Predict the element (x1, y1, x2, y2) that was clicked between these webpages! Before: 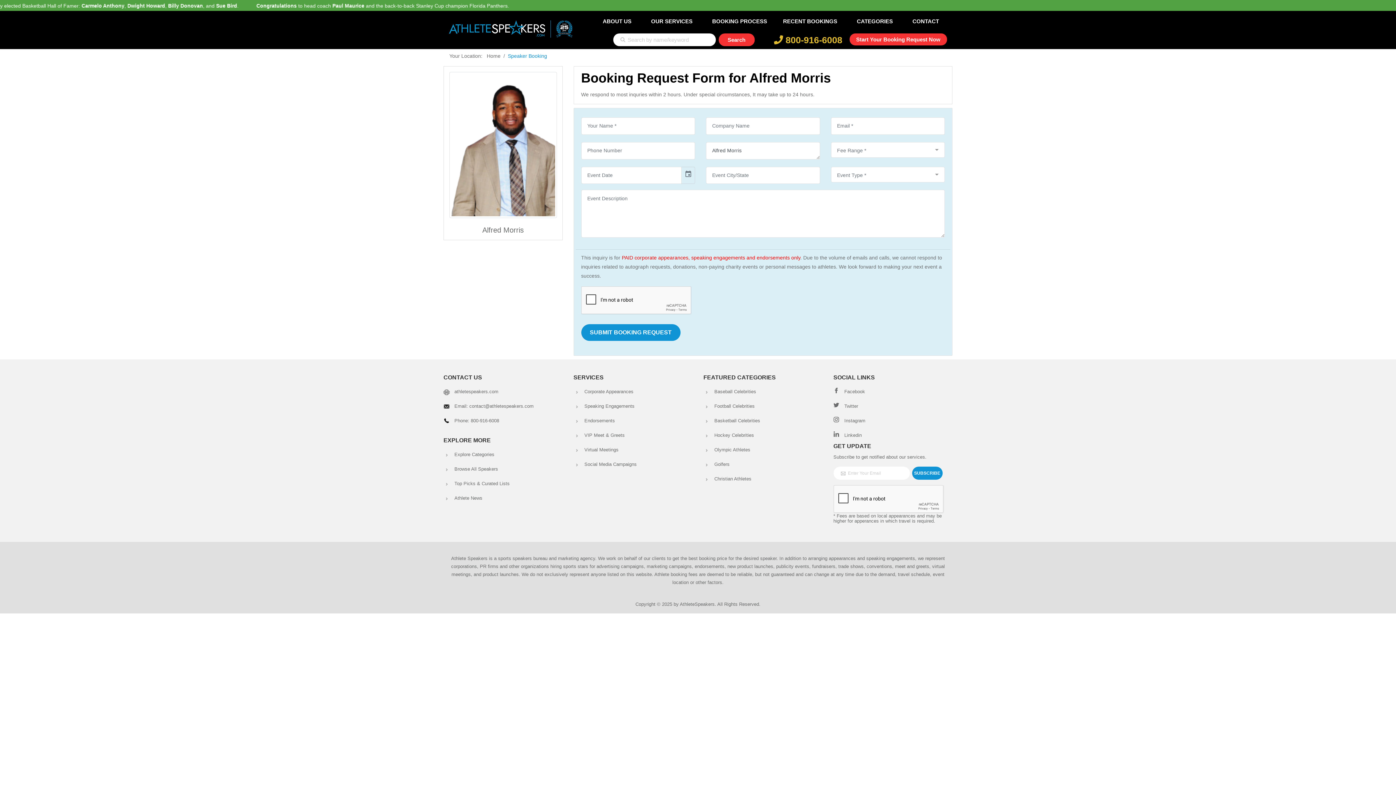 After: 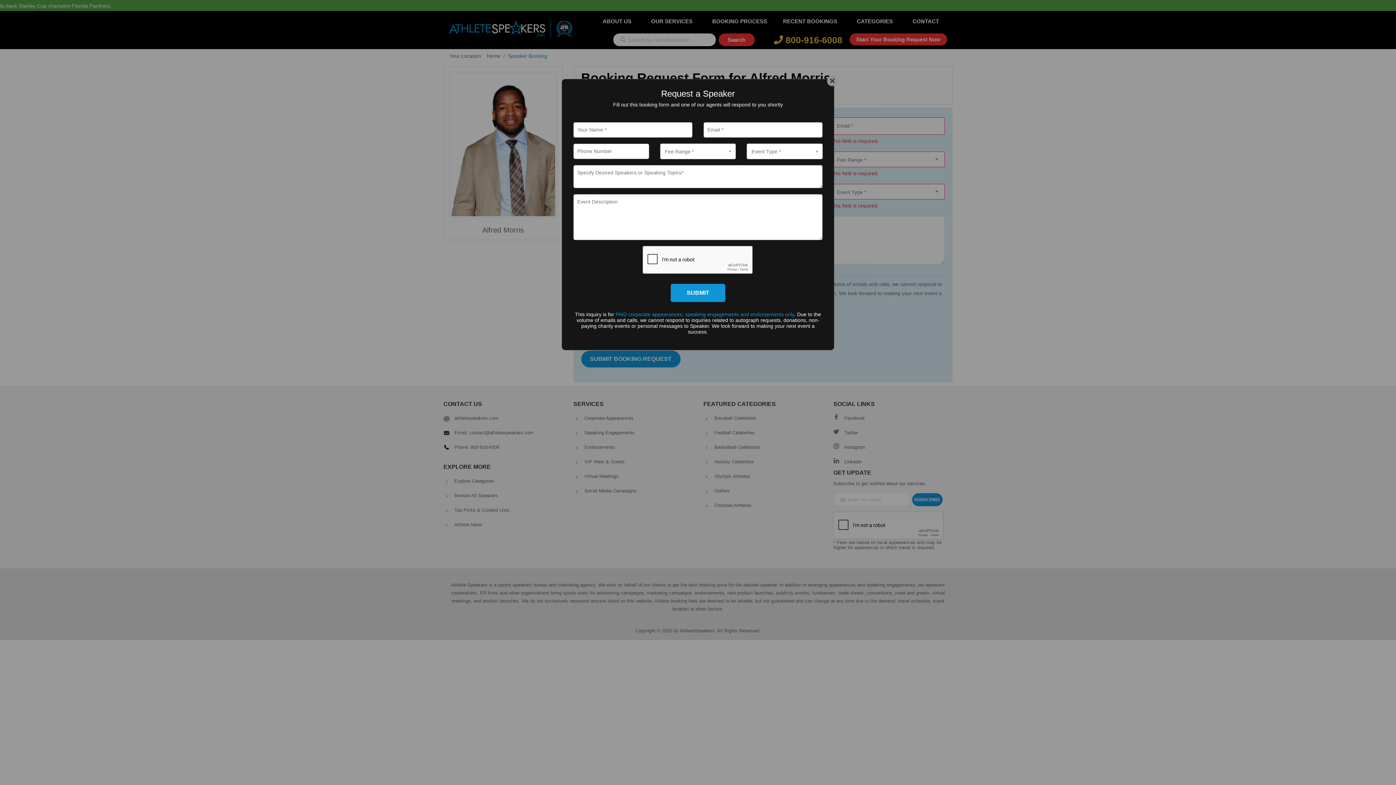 Action: label: SUBMIT BOOKING REQUEST bbox: (581, 324, 680, 341)